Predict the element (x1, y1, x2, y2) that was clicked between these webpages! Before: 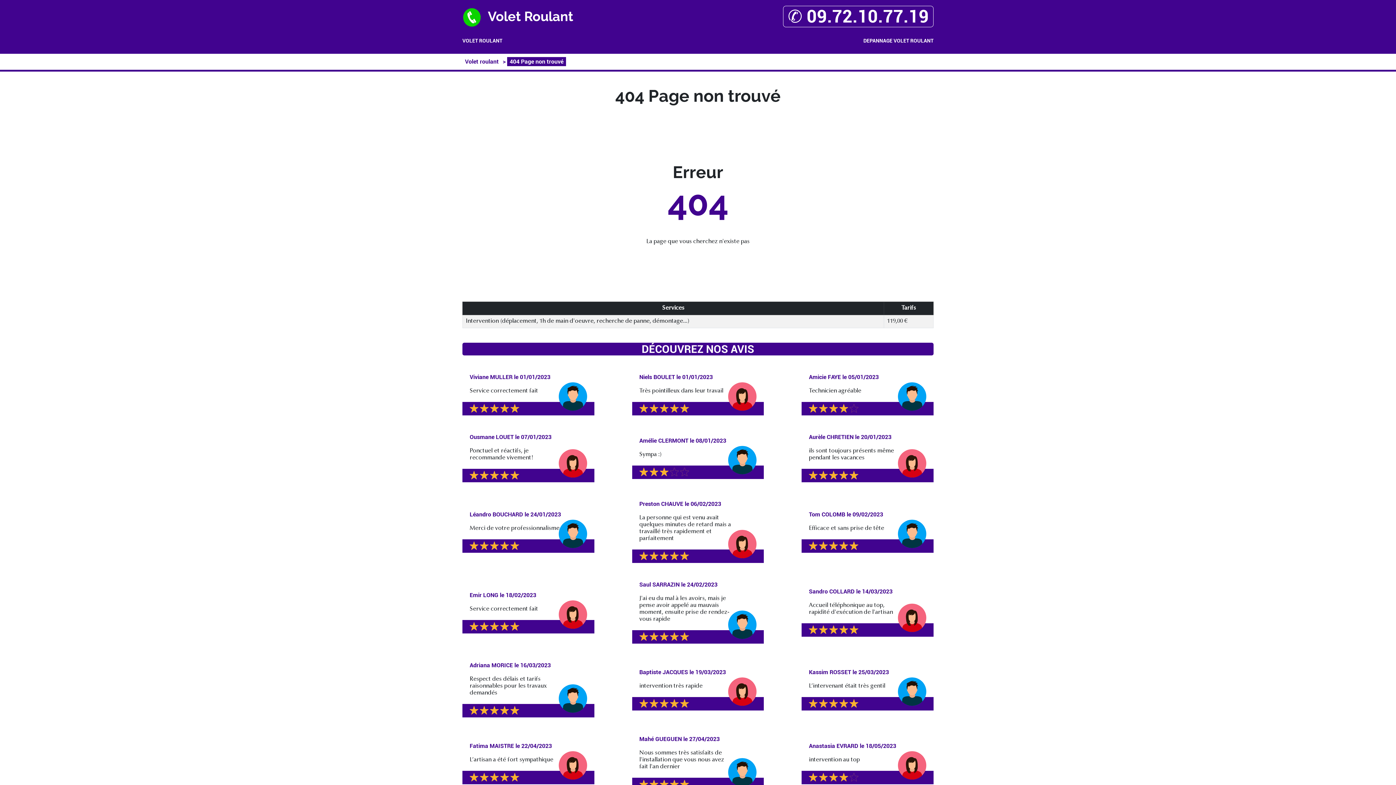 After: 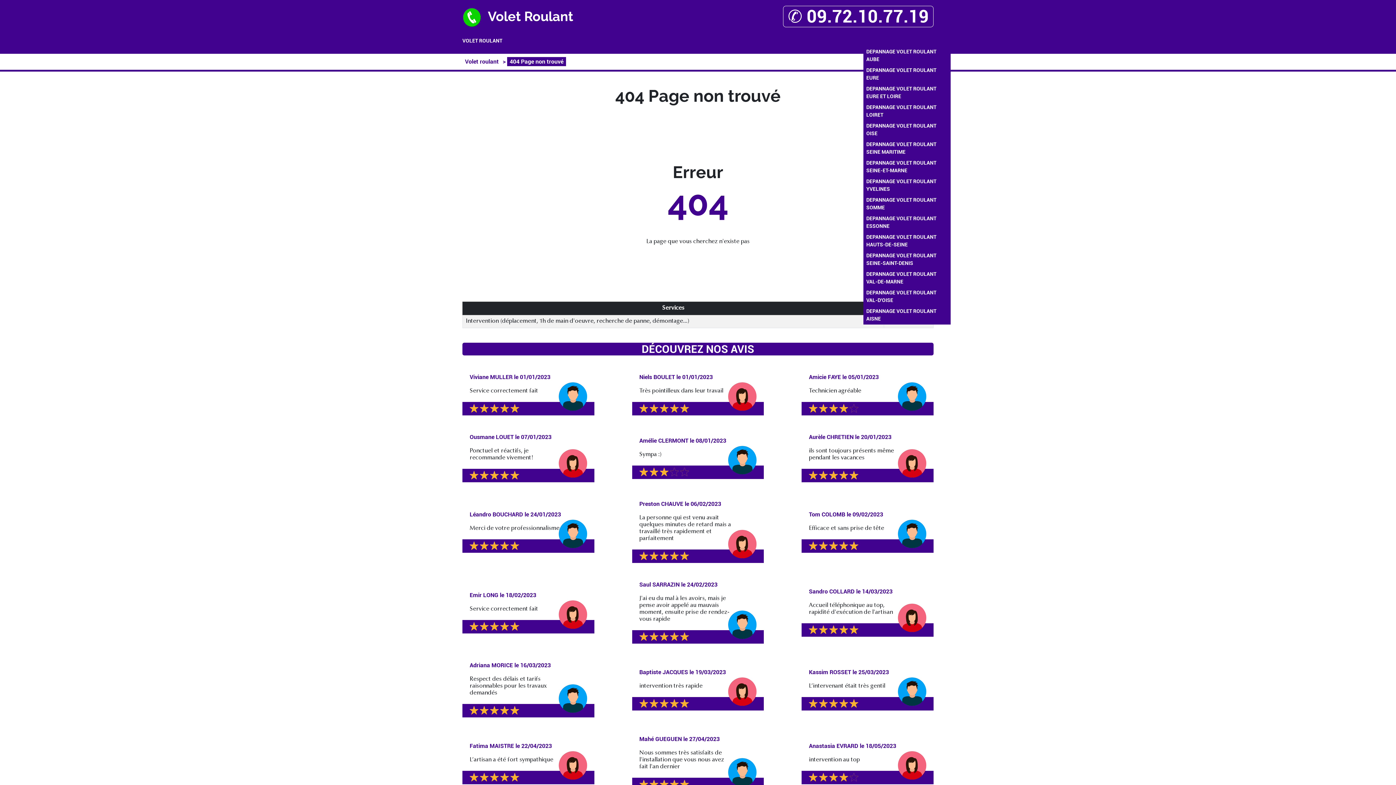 Action: bbox: (863, 37, 933, 44) label: DEPANNAGE VOLET ROULANT